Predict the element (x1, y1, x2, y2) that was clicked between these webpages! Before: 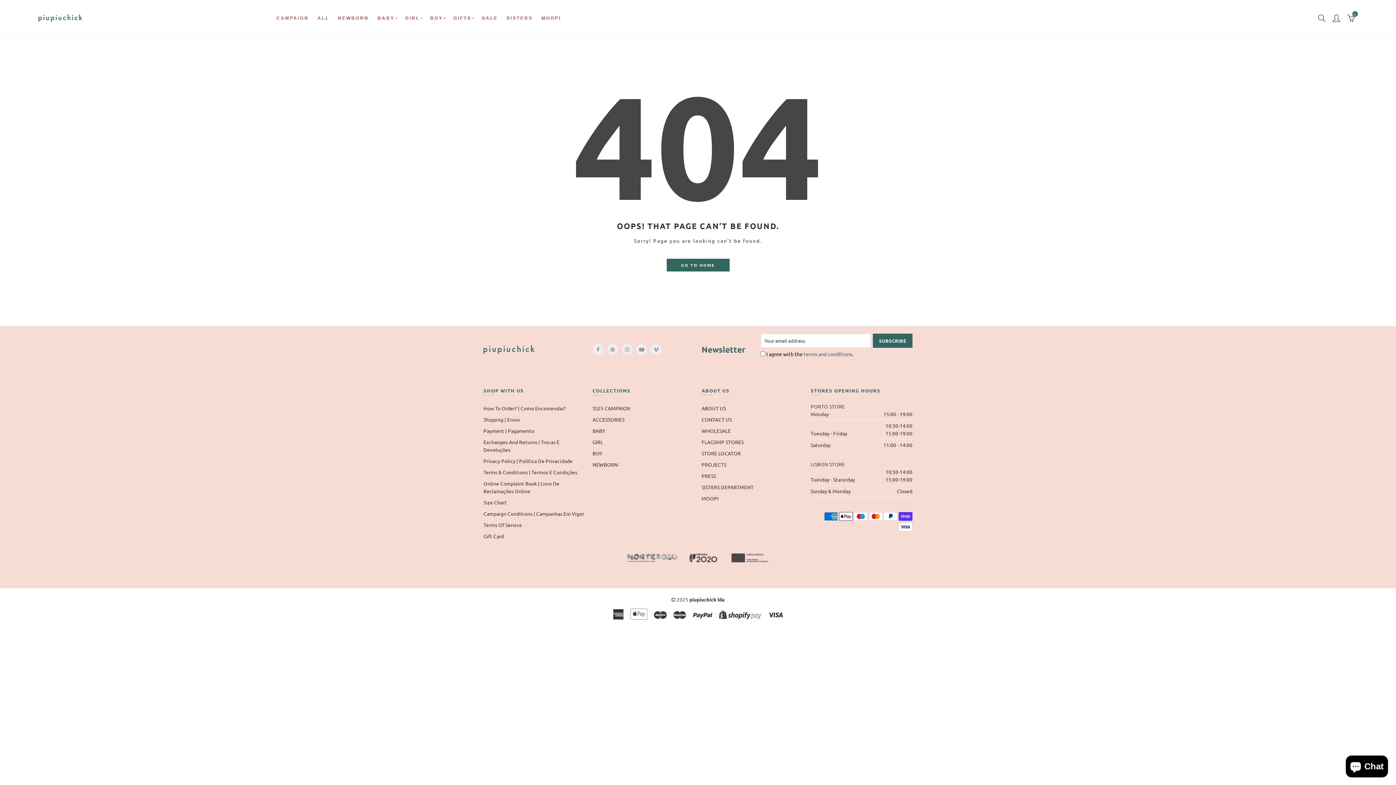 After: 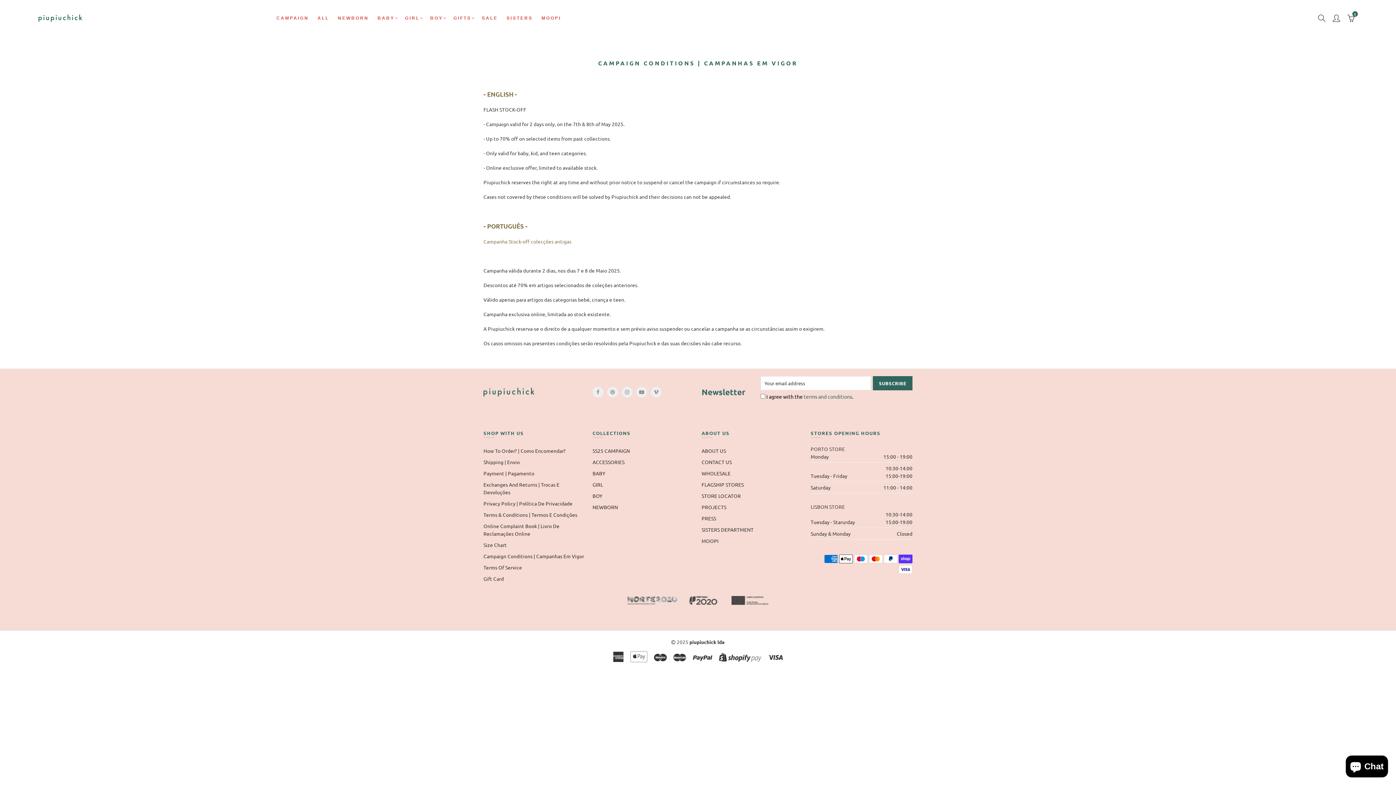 Action: bbox: (483, 508, 584, 519) label: Campaign Conditions | Campanhas Em Vigor